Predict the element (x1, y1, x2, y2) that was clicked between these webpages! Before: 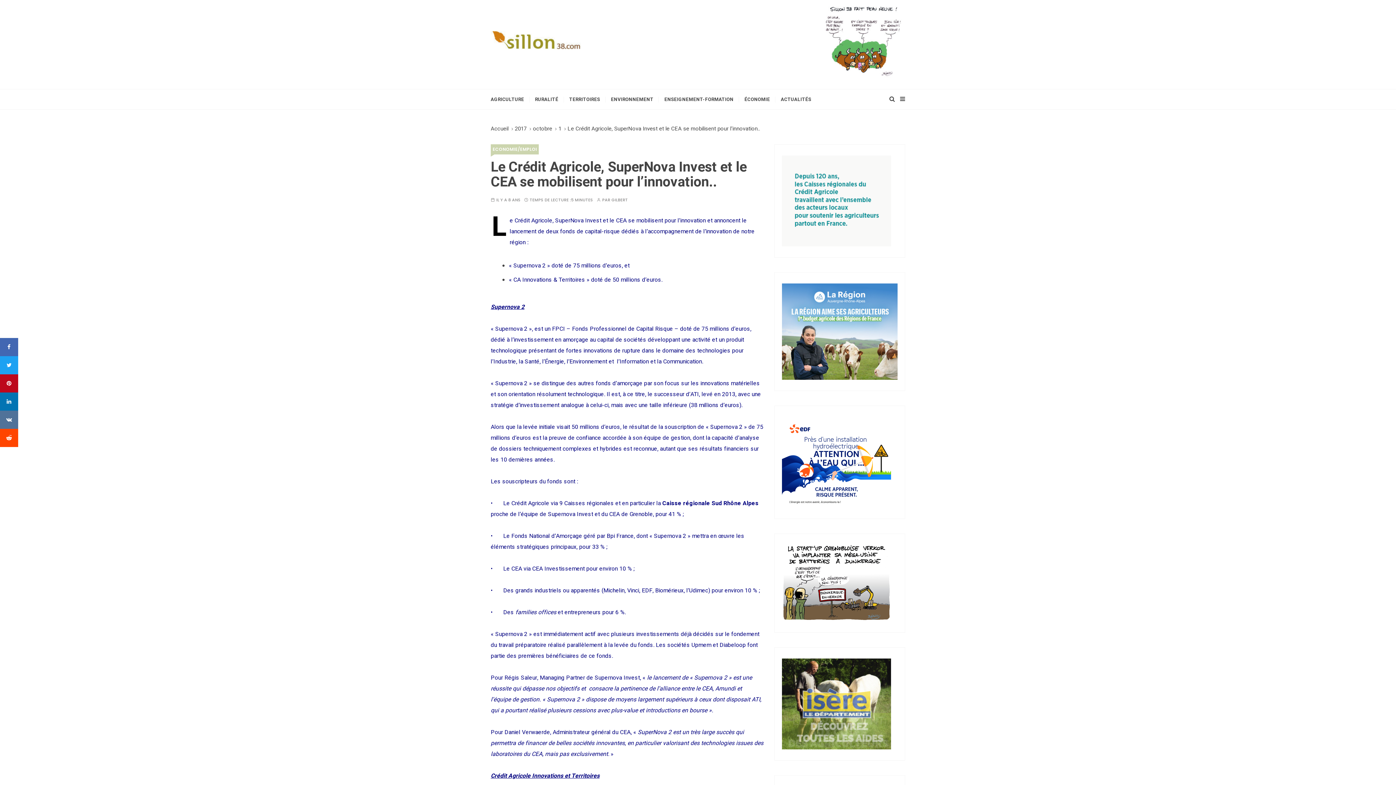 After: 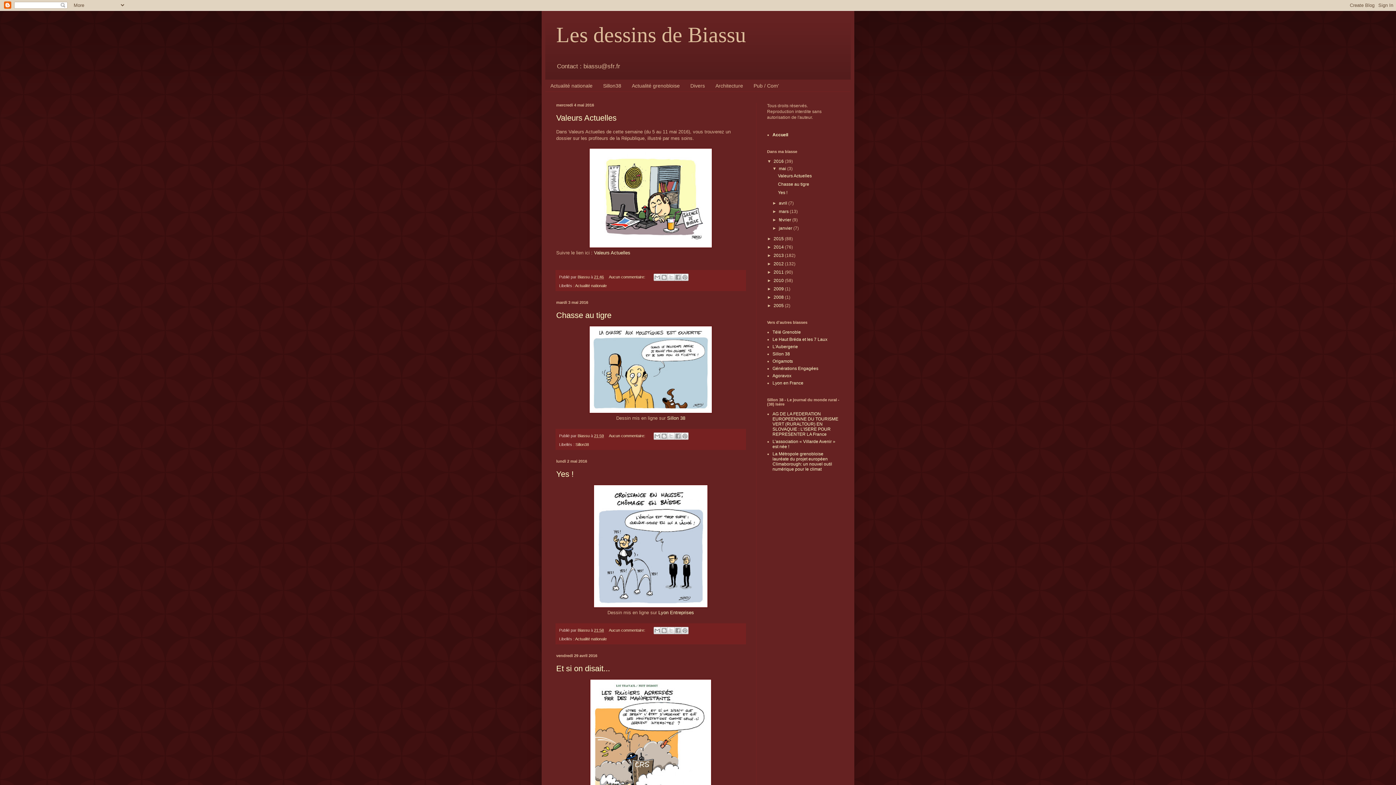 Action: bbox: (782, 578, 891, 587)